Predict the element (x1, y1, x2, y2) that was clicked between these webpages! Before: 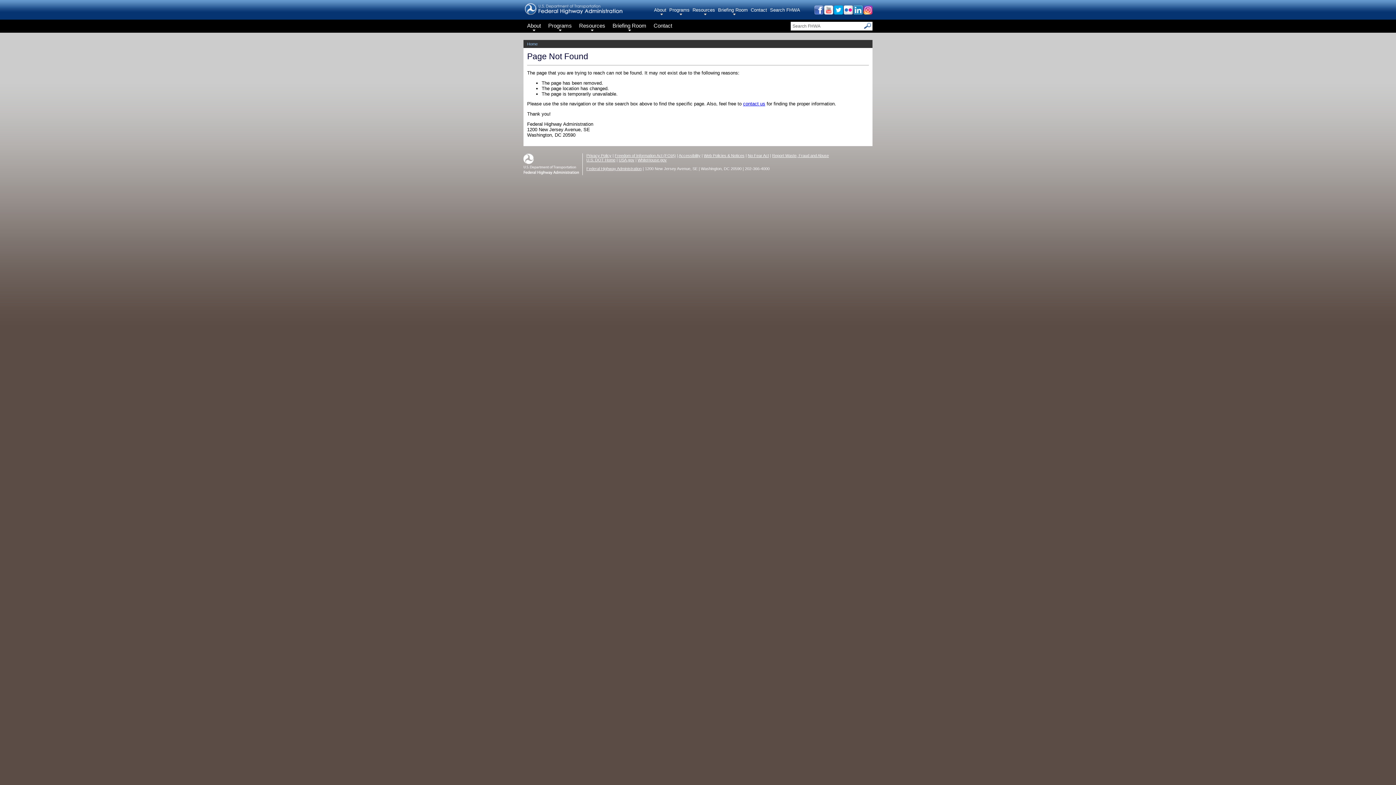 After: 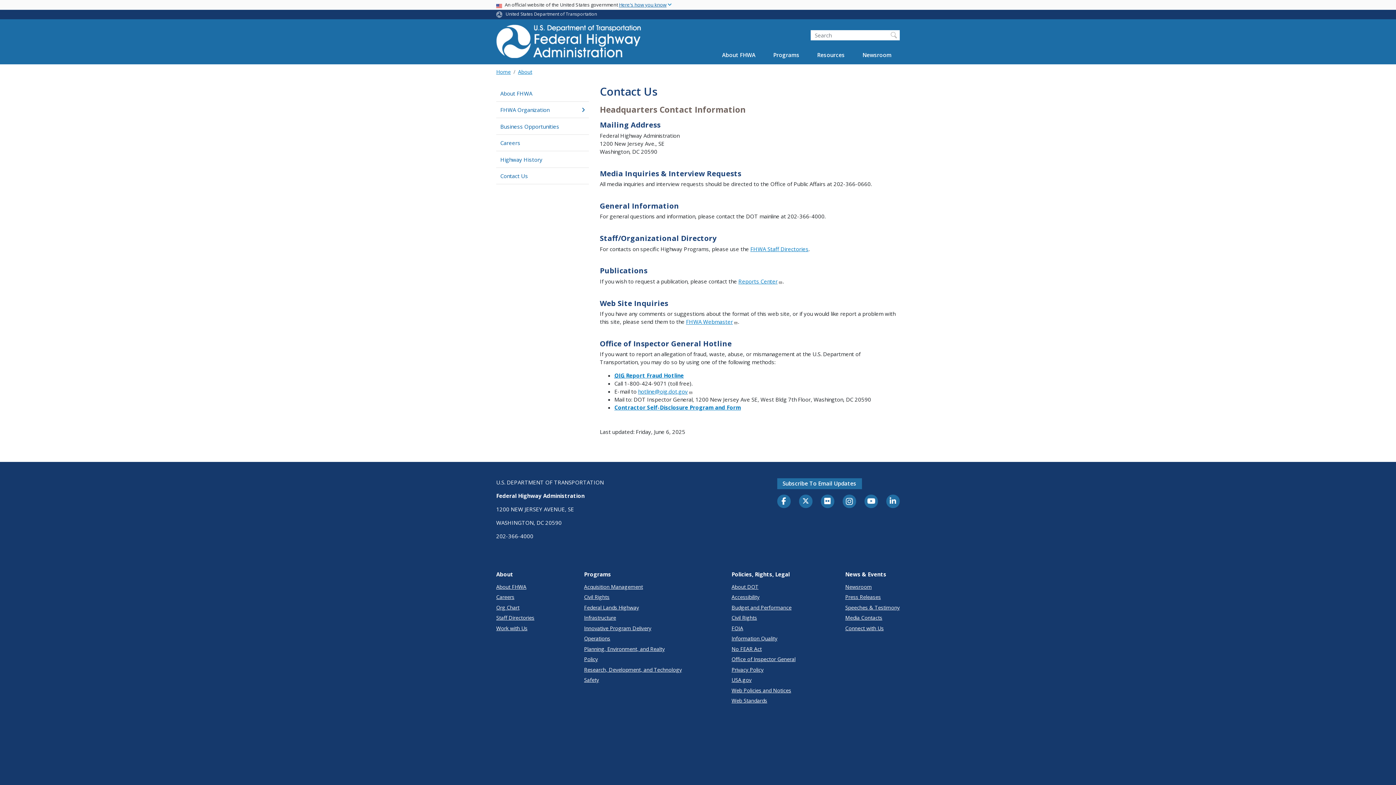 Action: label: contact us bbox: (743, 101, 765, 106)